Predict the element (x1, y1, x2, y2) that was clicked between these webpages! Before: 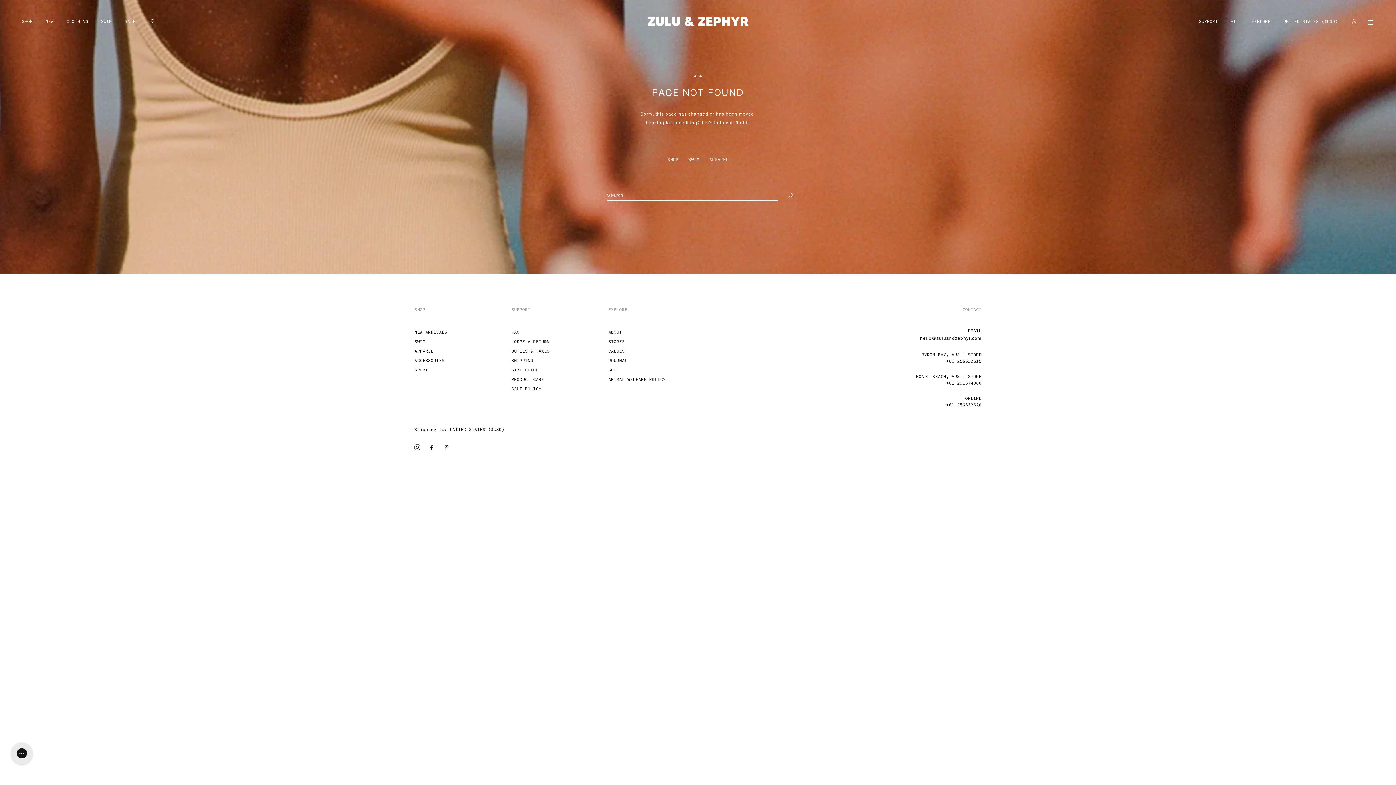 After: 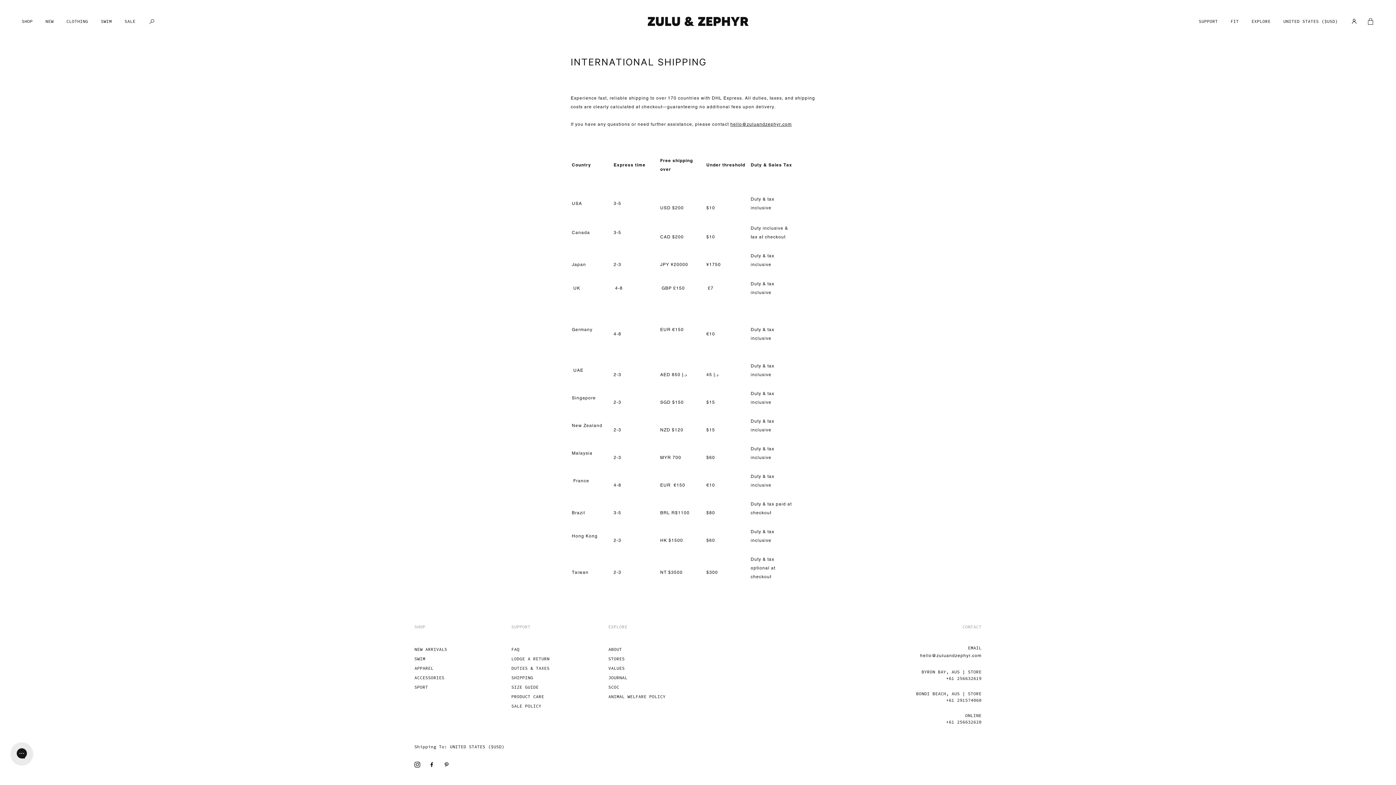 Action: label: SHIPPING bbox: (511, 356, 593, 365)